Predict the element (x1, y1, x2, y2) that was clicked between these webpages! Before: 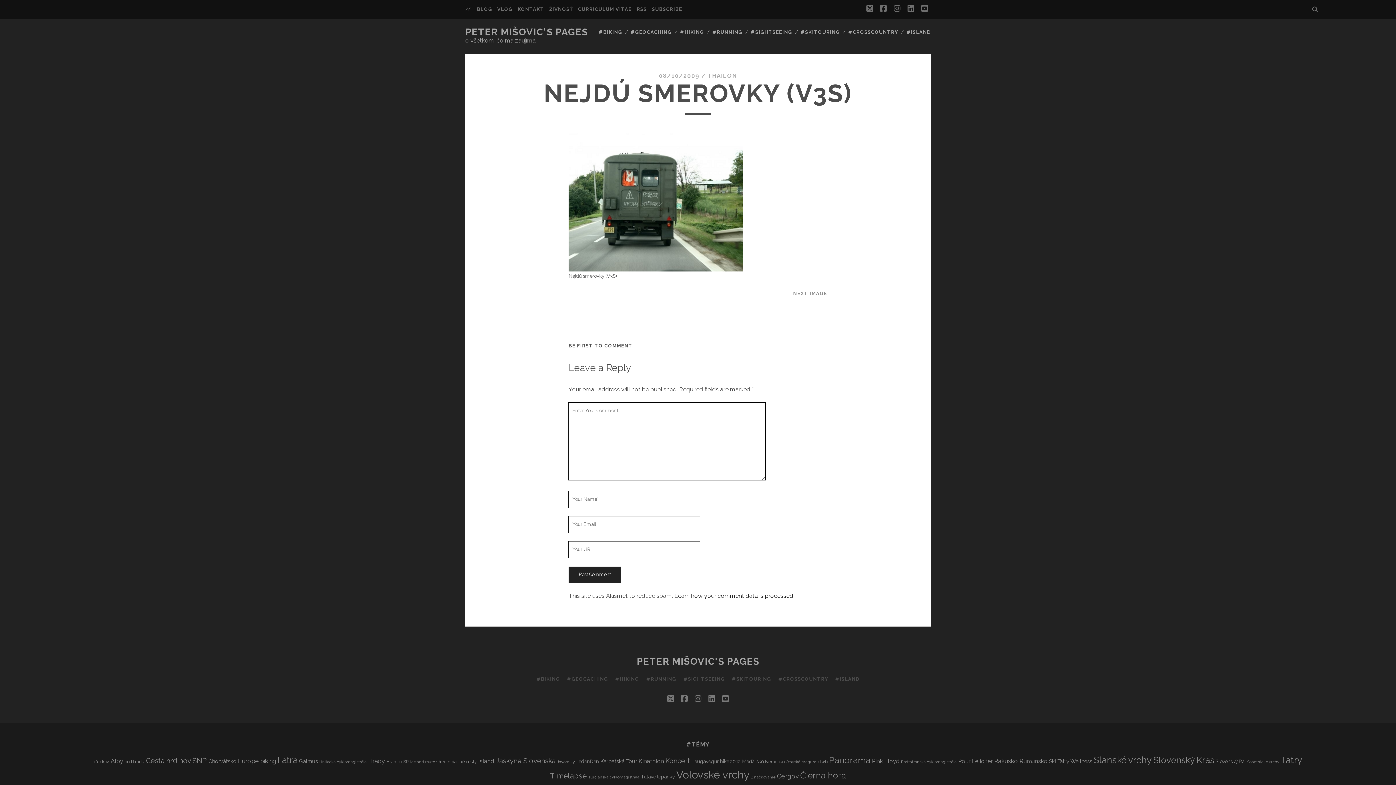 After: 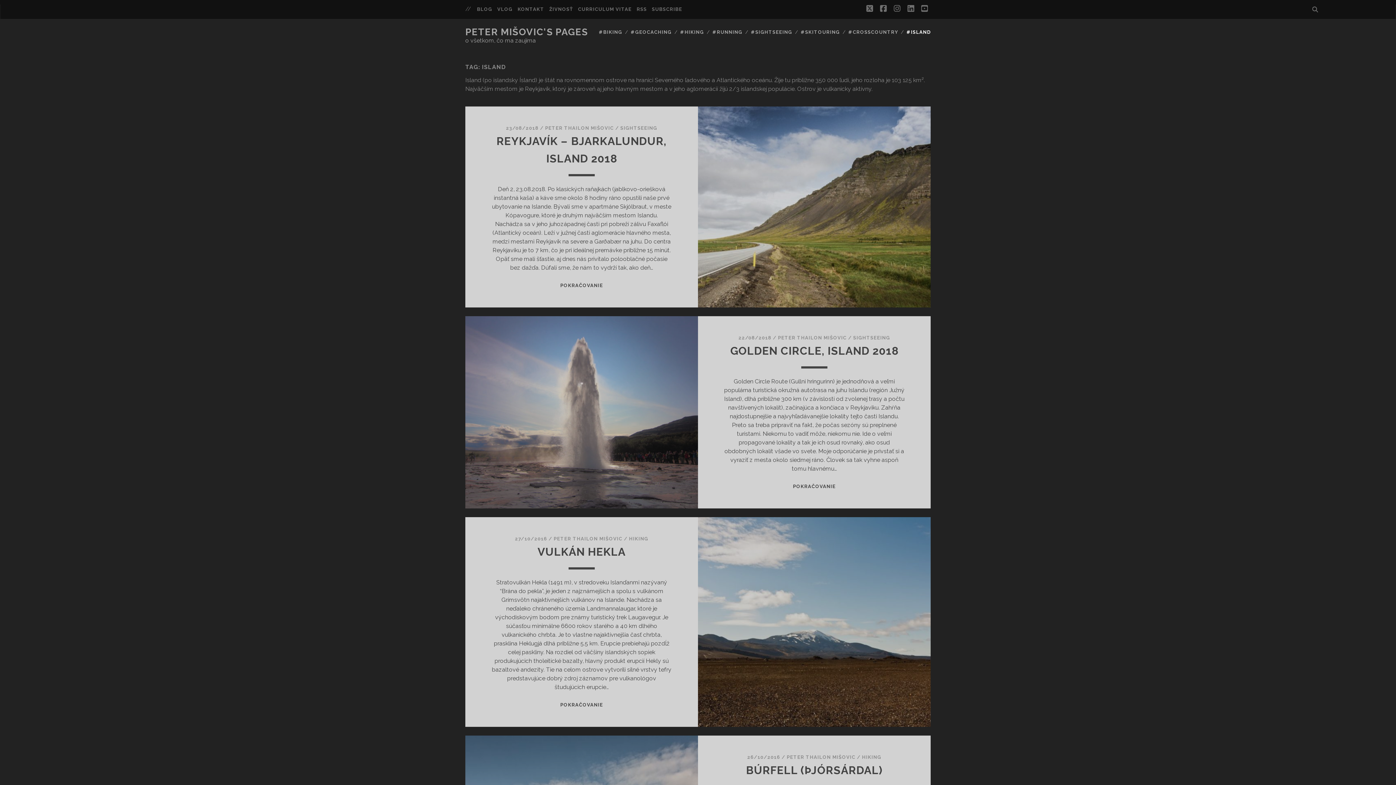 Action: label: Island (7 items) bbox: (478, 758, 494, 765)